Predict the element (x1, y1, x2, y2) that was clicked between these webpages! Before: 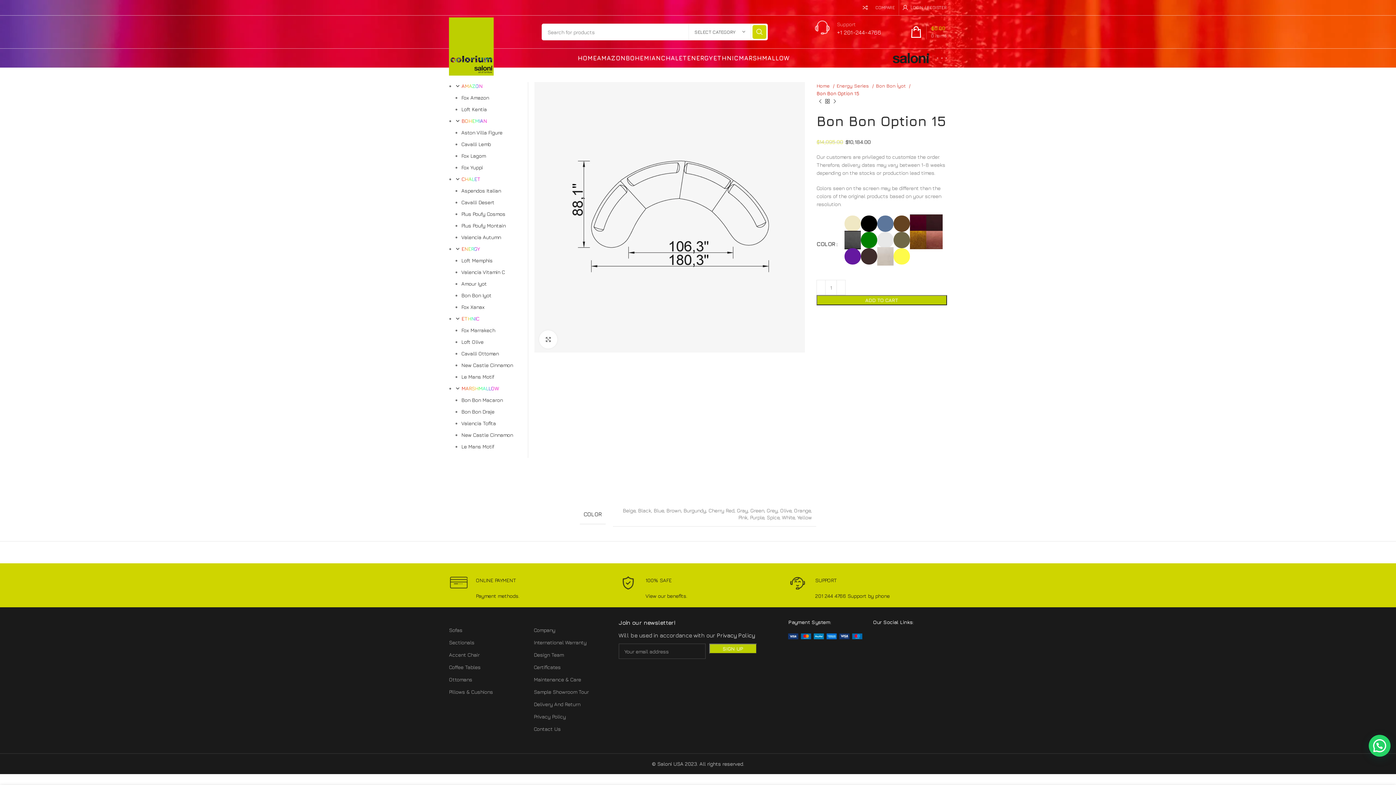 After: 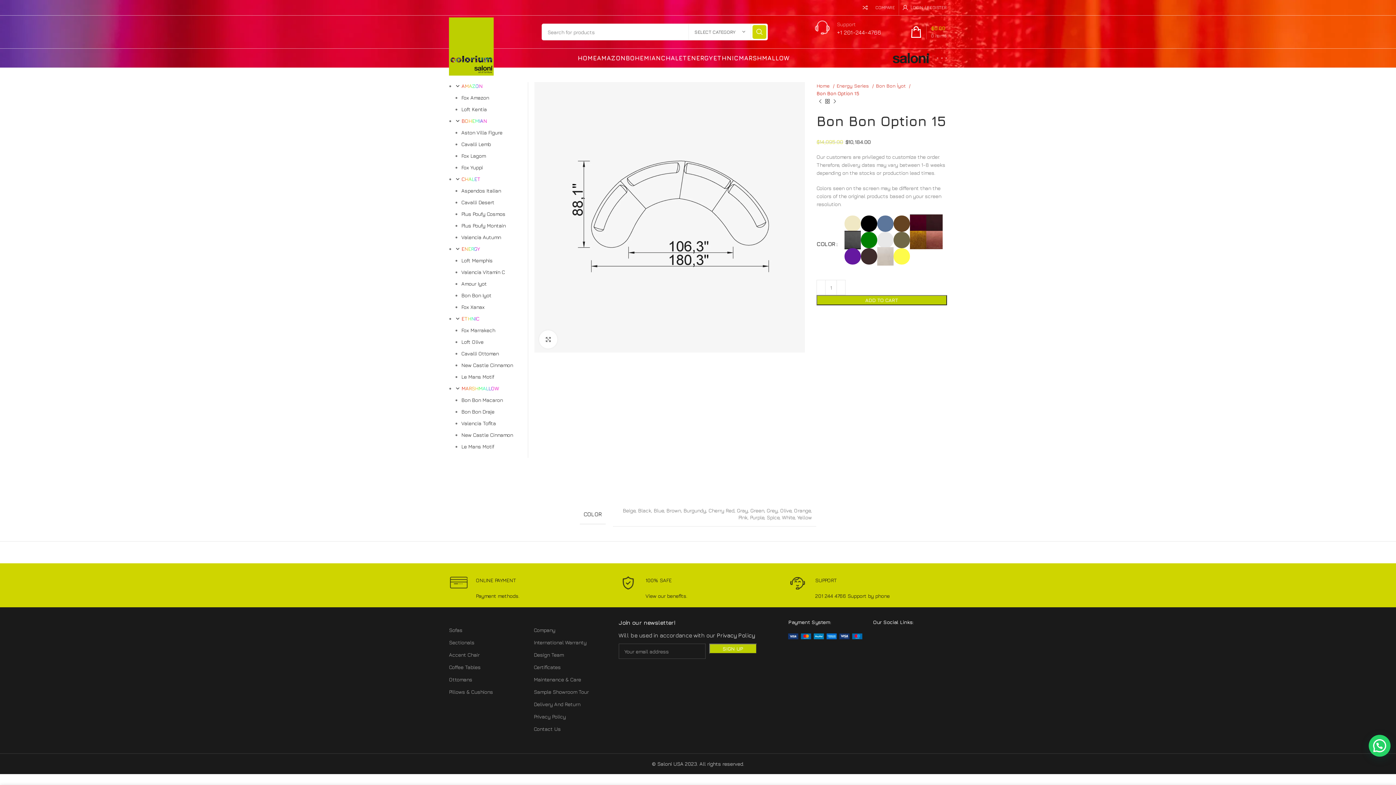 Action: bbox: (449, 618, 523, 624)